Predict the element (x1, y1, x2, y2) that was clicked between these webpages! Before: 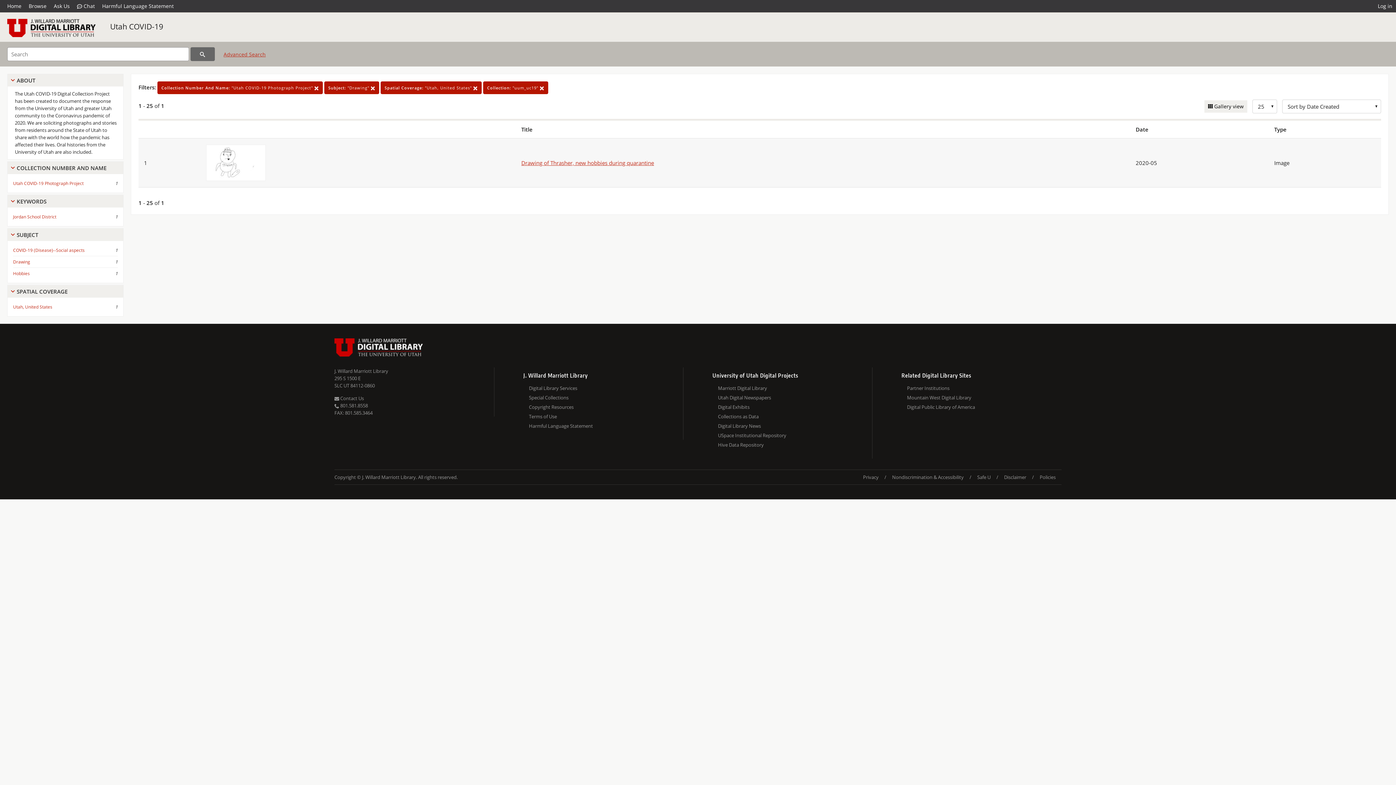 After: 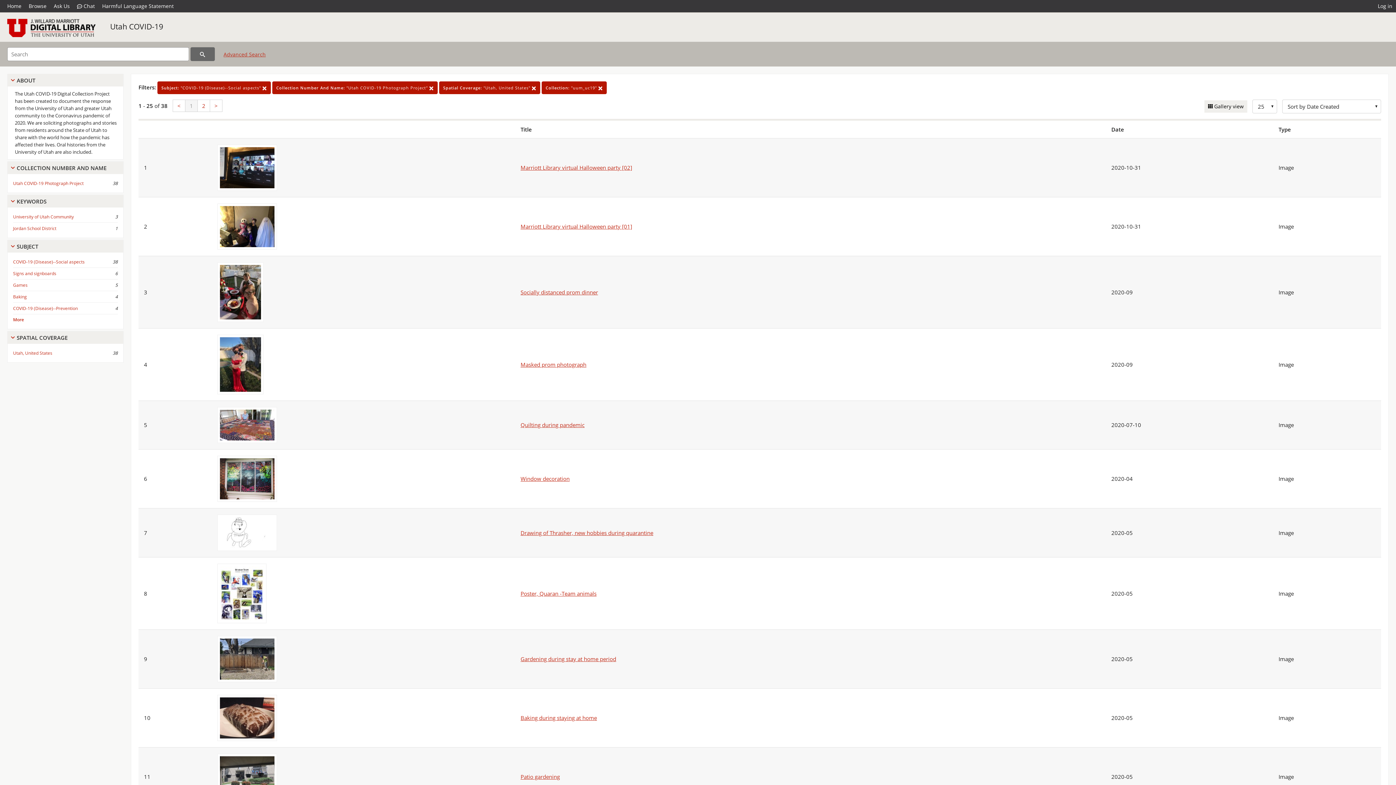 Action: label: COVID-19 (Disease)--Social aspects bbox: (13, 245, 84, 255)